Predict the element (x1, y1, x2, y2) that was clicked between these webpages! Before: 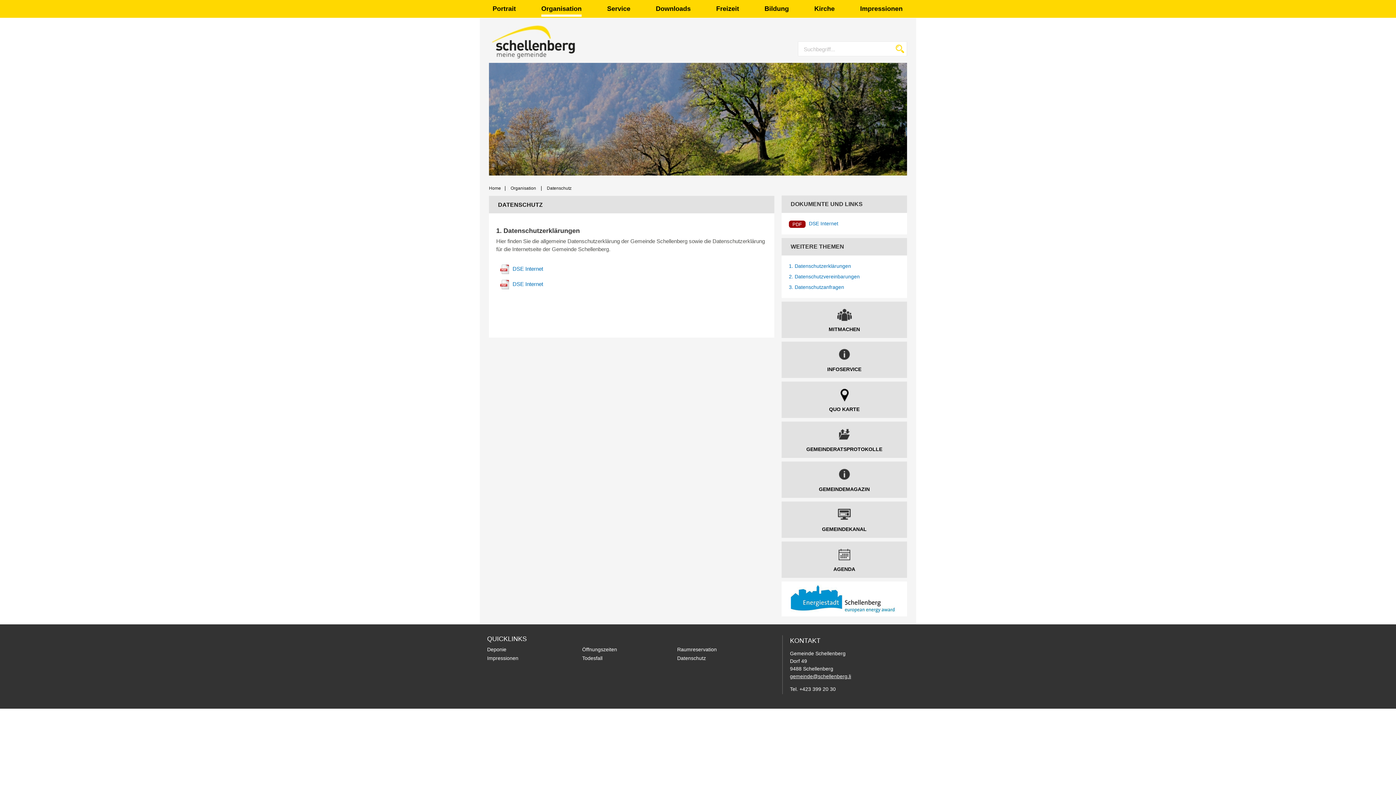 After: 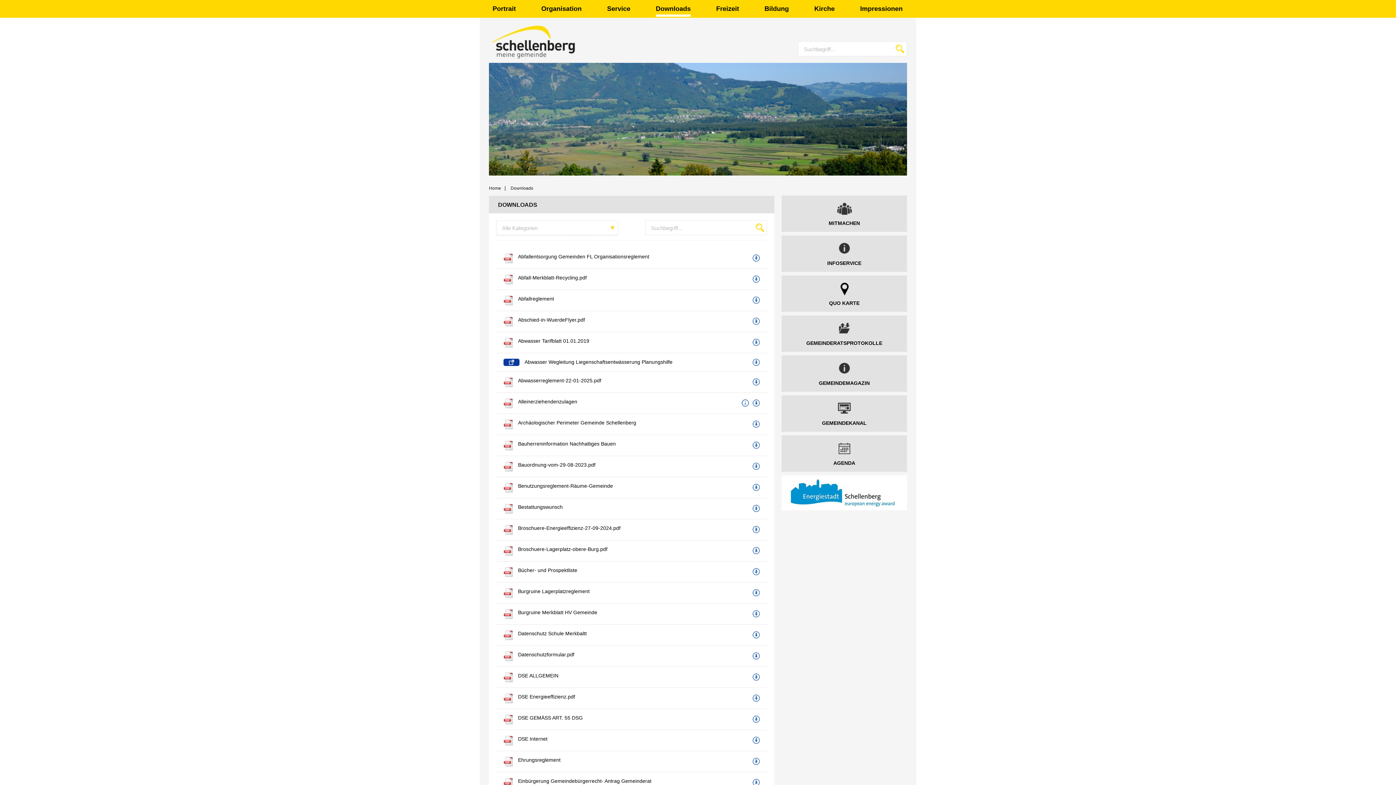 Action: label: Downloads bbox: (656, 5, 690, 15)